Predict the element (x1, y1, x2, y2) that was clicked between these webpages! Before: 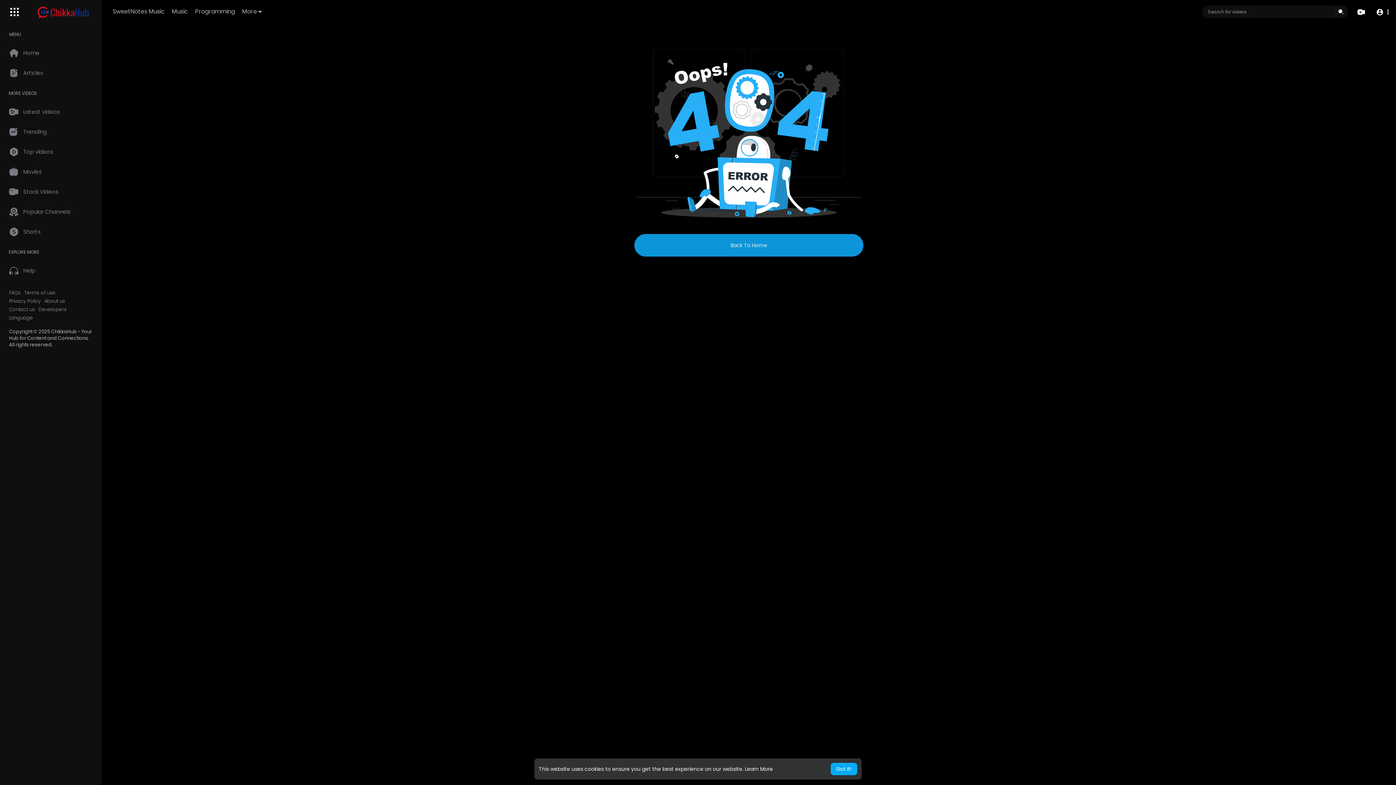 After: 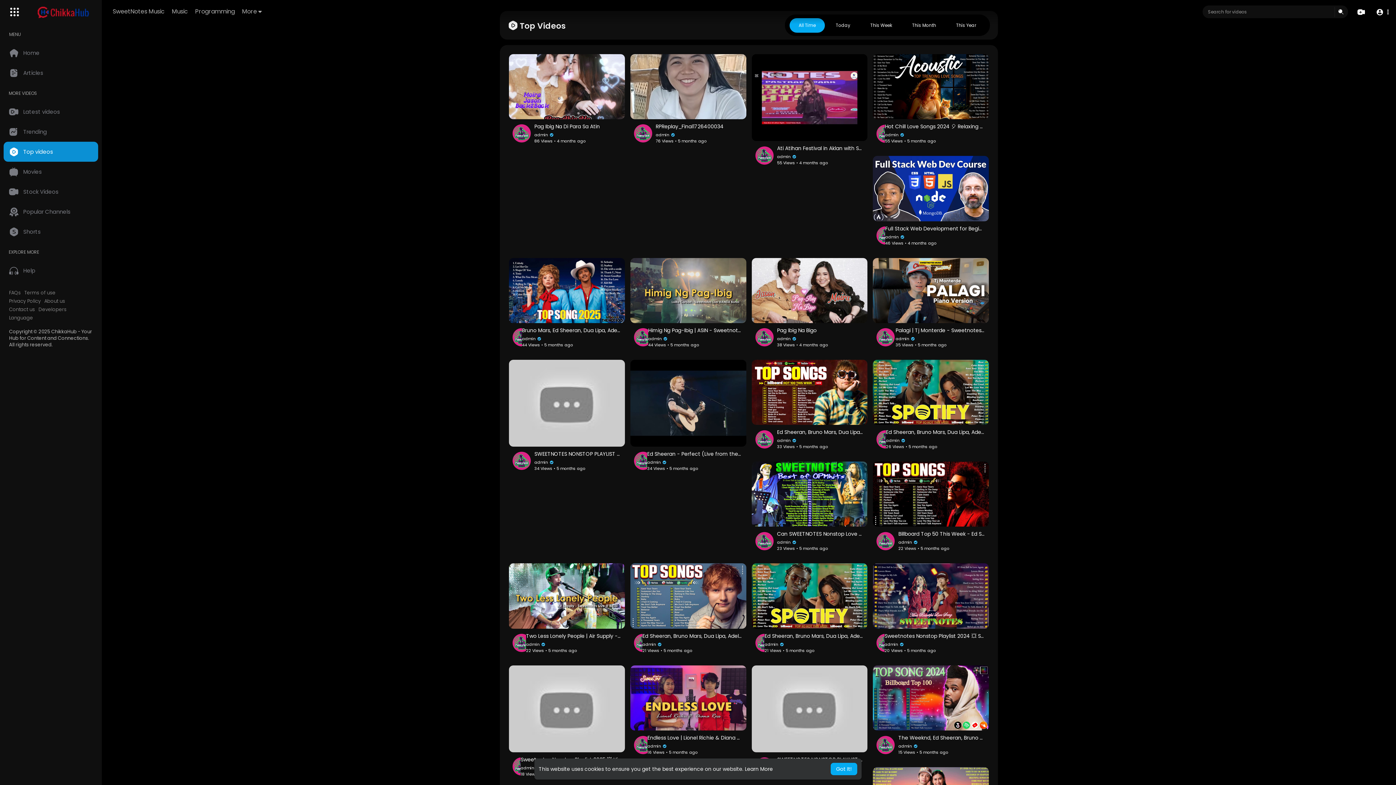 Action: label: Top videos bbox: (3, 141, 98, 161)